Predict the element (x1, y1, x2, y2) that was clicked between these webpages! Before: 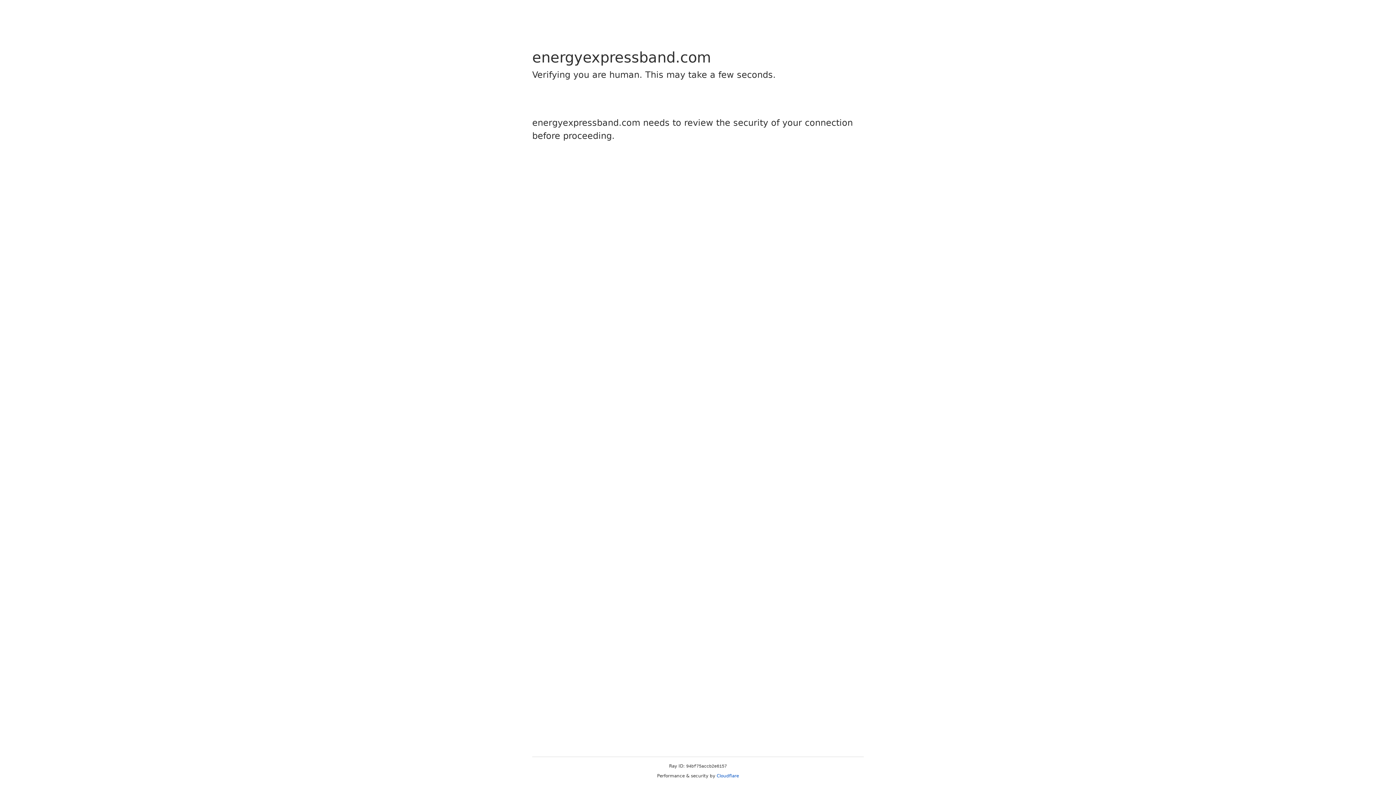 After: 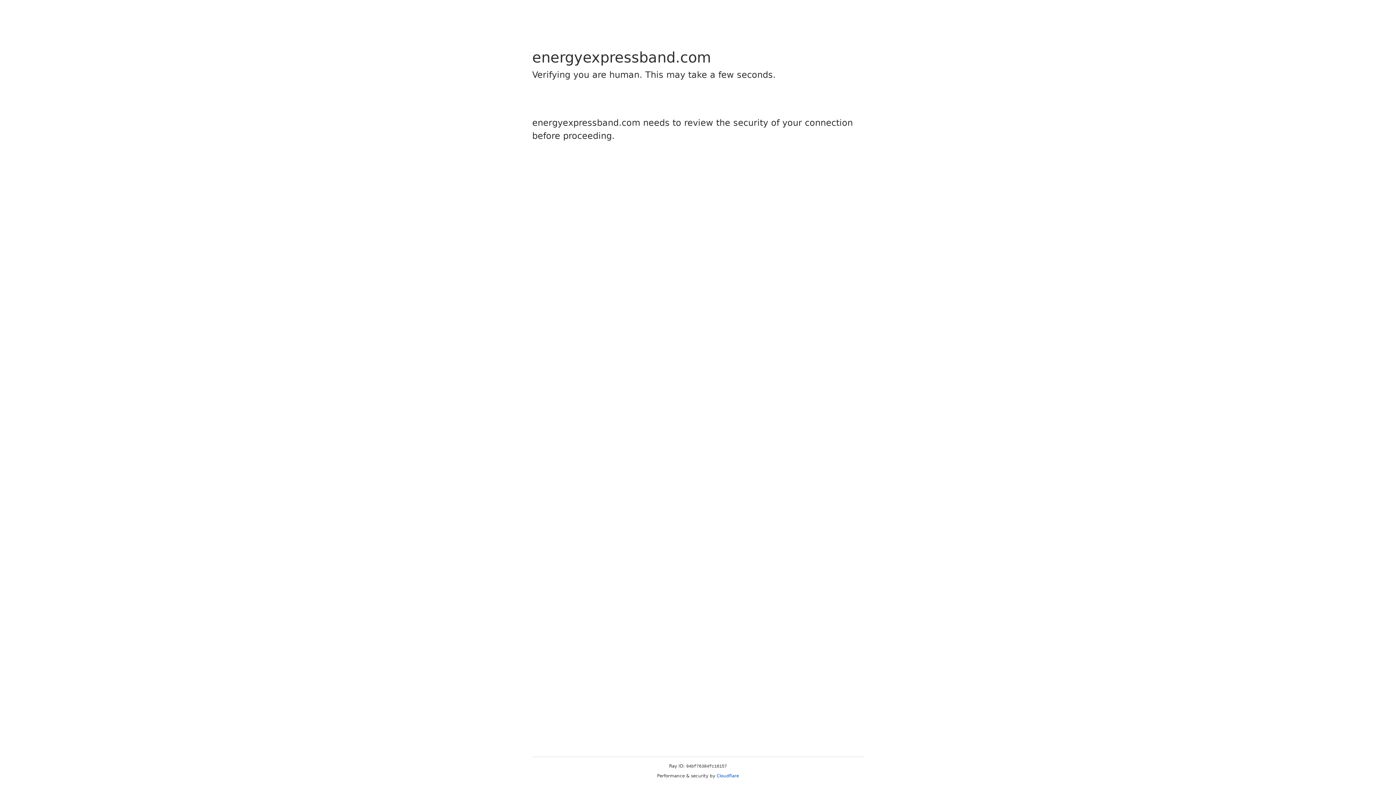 Action: label: Cloudflare bbox: (716, 773, 739, 778)